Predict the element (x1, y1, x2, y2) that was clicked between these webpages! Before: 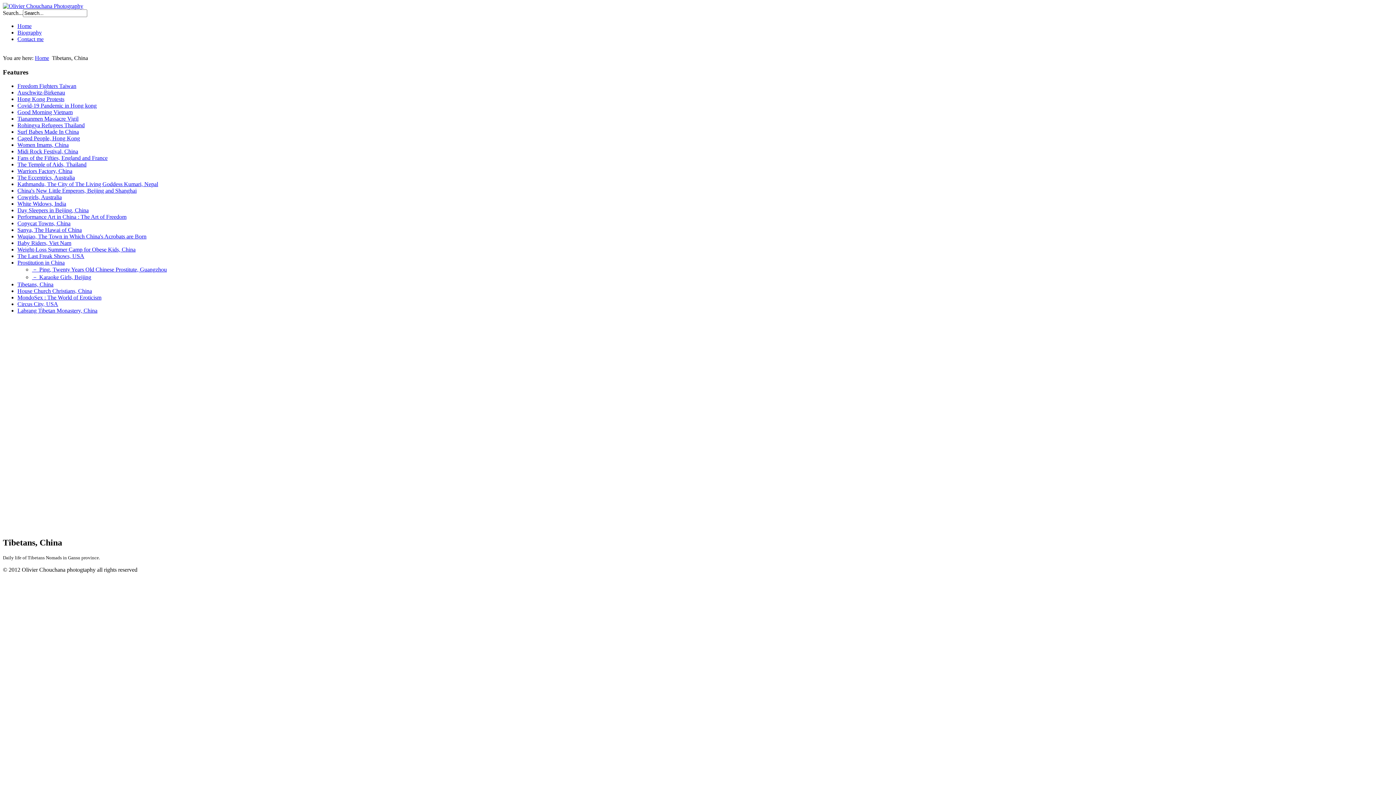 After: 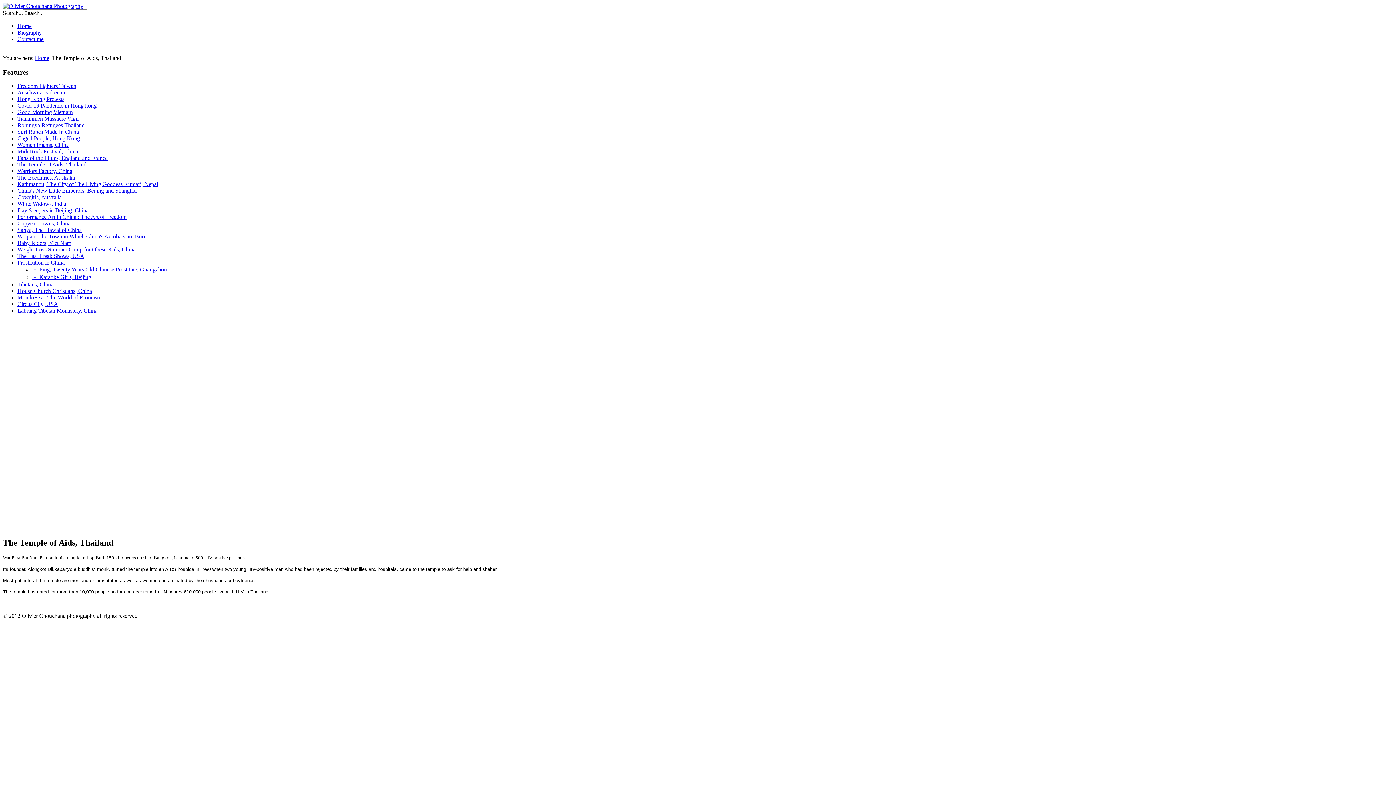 Action: label: The Temple of Aids, Thailand bbox: (17, 161, 86, 167)